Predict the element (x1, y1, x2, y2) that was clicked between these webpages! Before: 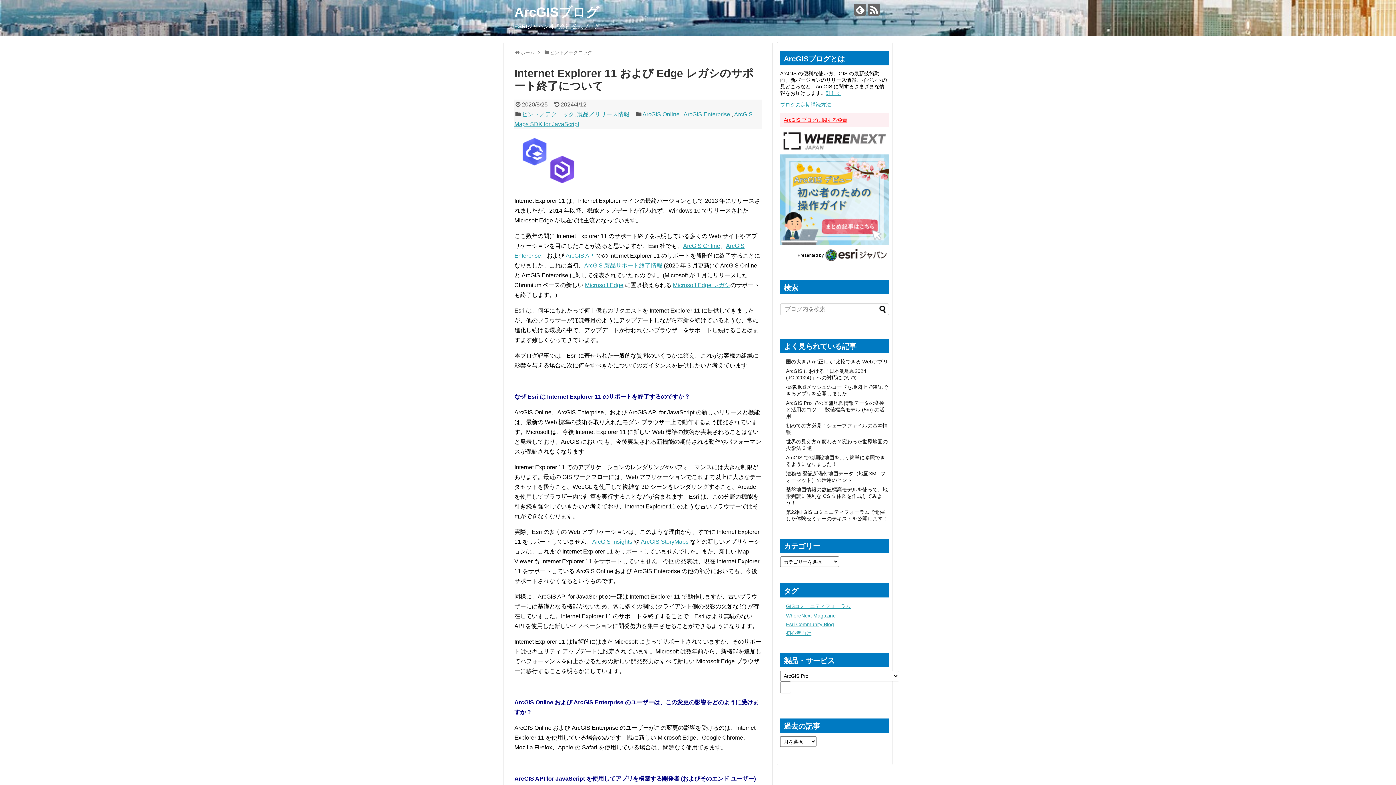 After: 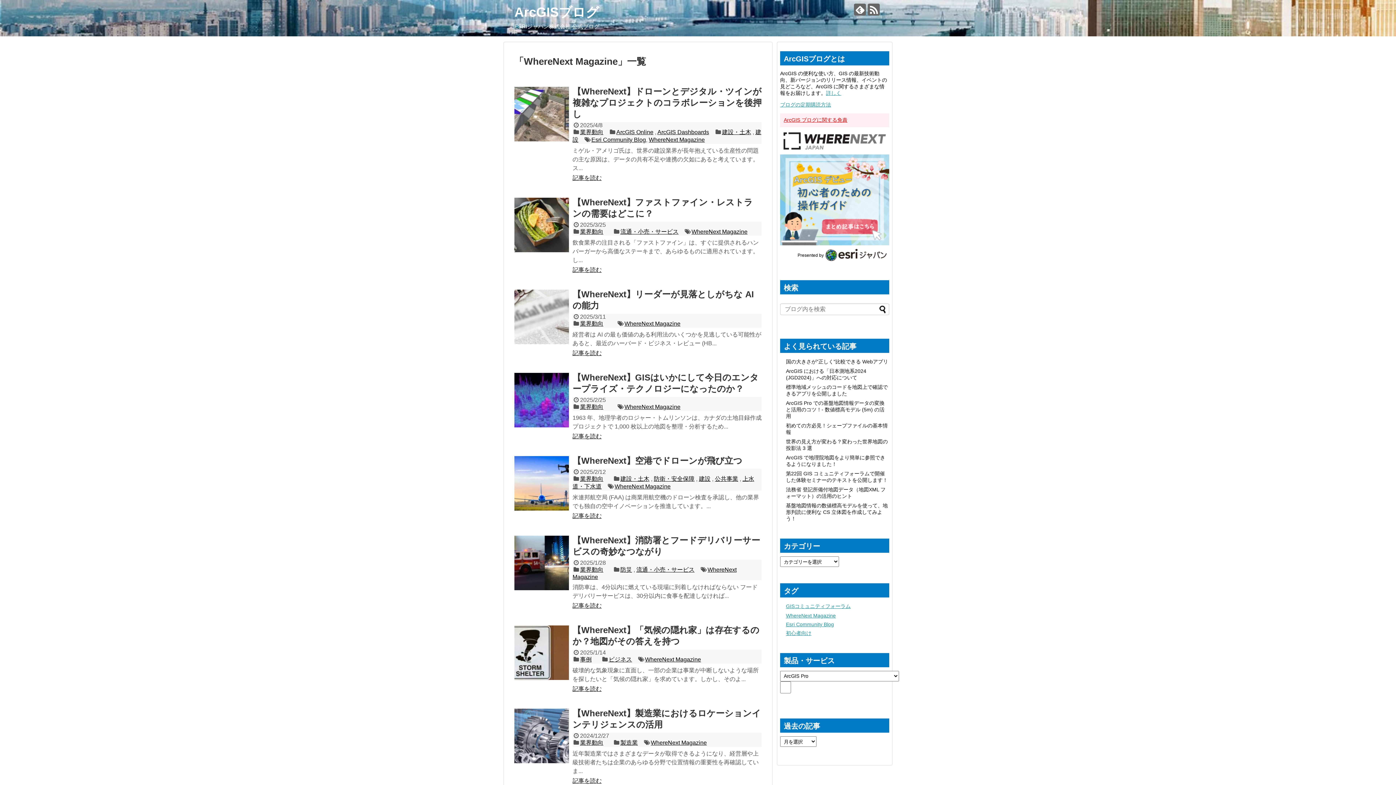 Action: bbox: (786, 612, 836, 618) label: WhereNext Magazine